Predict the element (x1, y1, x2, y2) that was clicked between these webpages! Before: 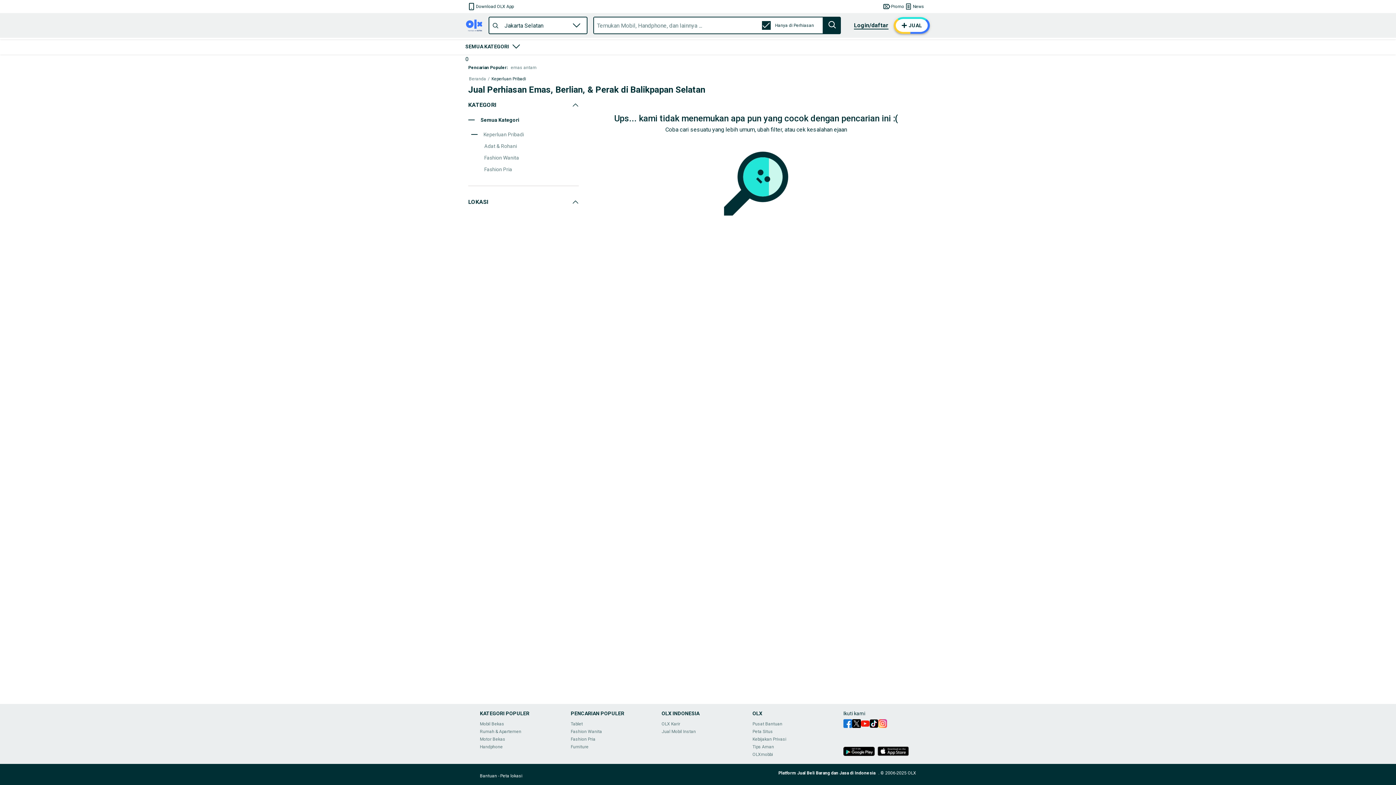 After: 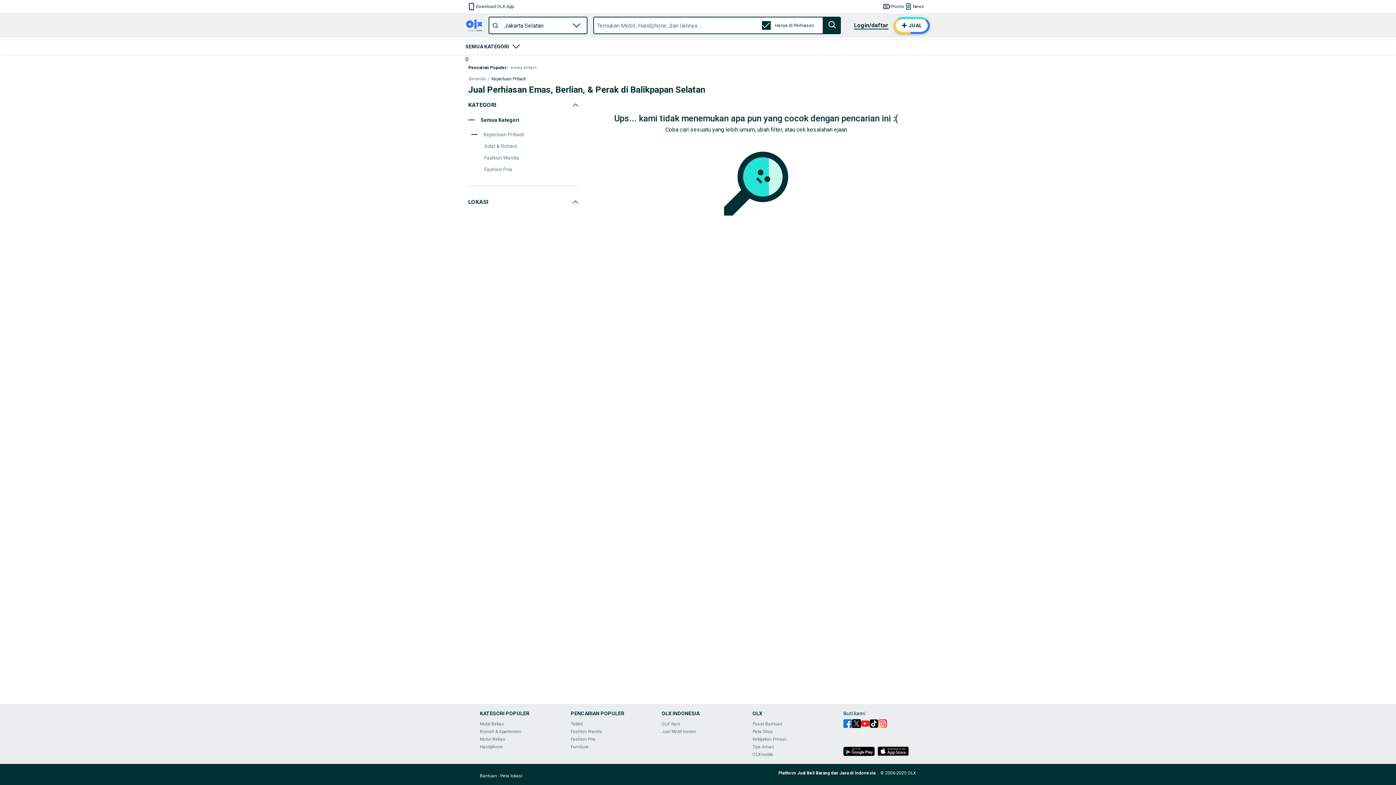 Action: bbox: (869, 719, 878, 730)